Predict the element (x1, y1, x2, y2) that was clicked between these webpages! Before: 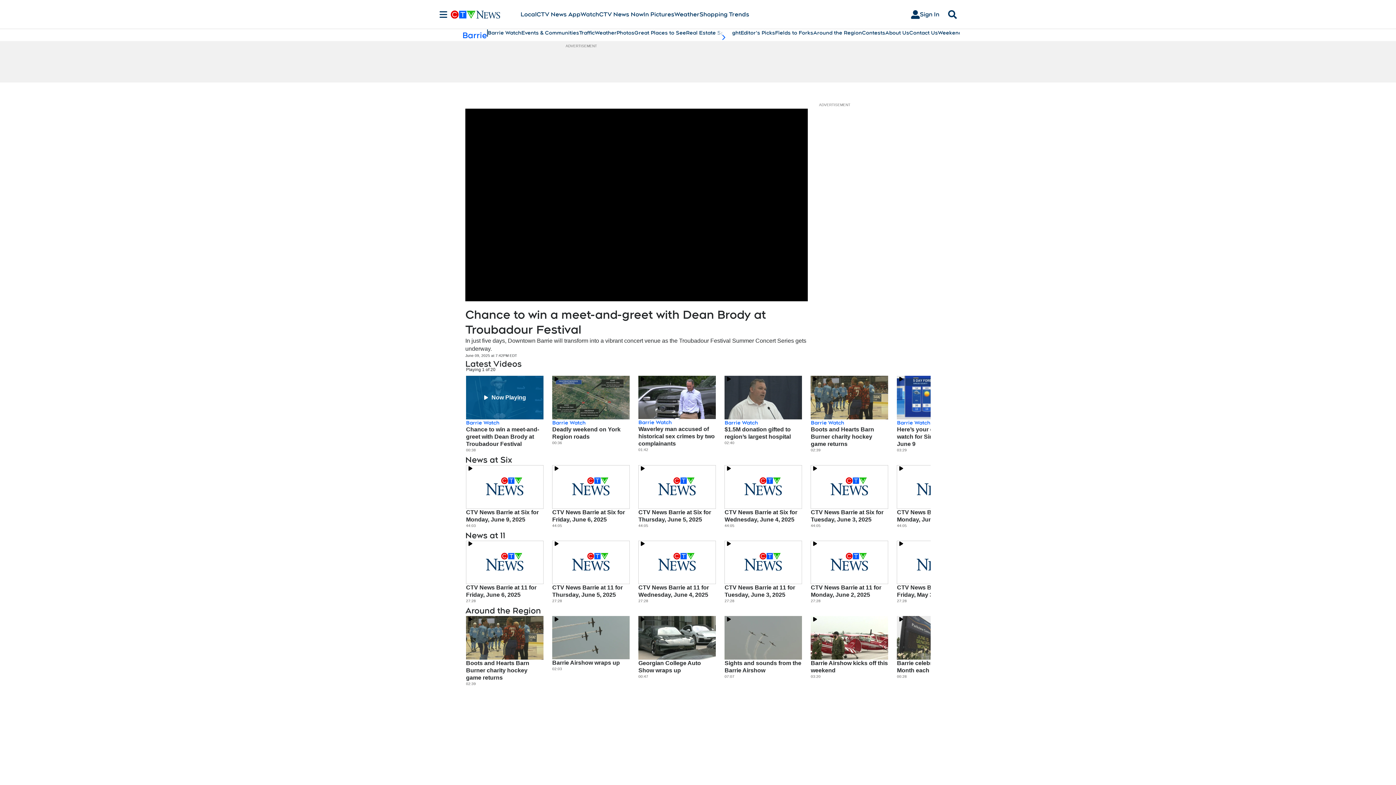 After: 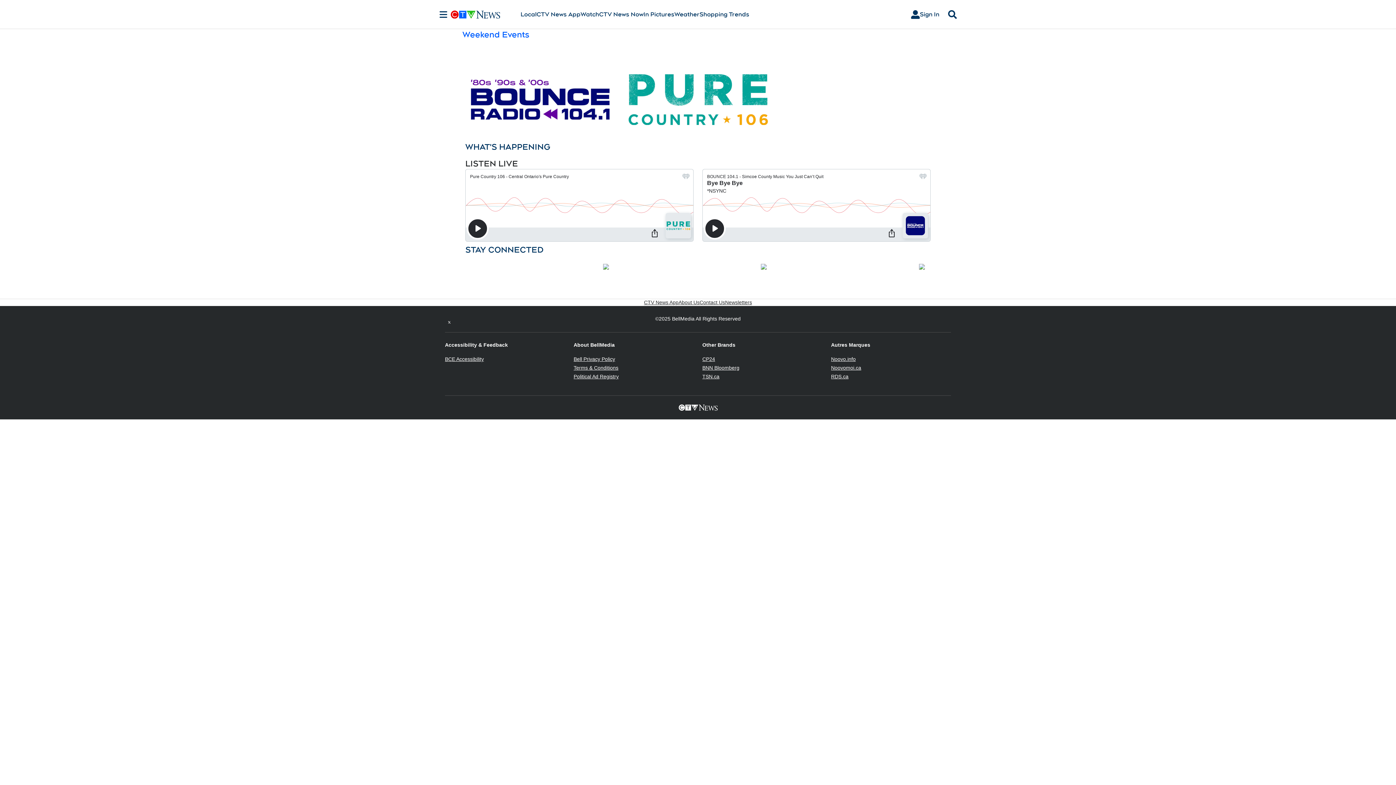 Action: label: Weekend Events bbox: (938, 29, 981, 36)